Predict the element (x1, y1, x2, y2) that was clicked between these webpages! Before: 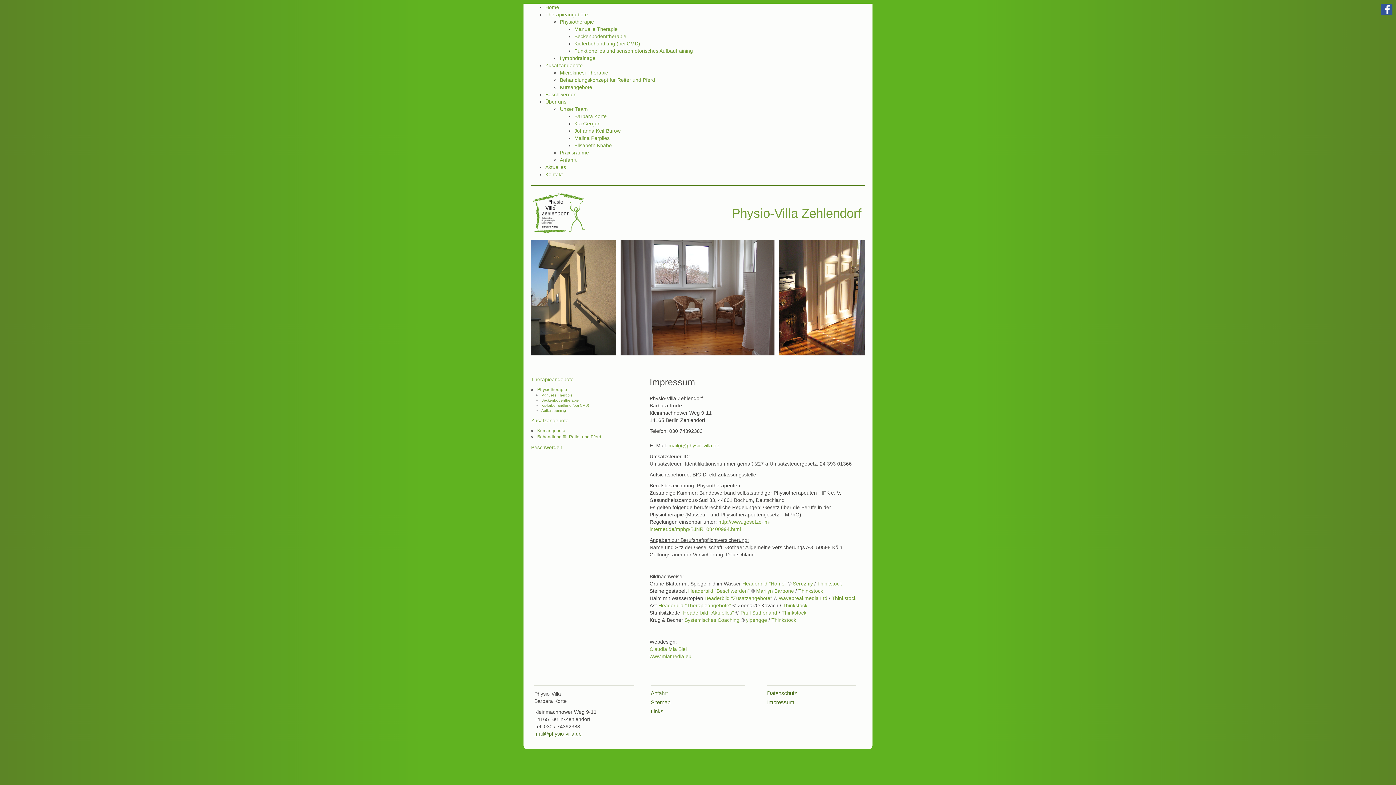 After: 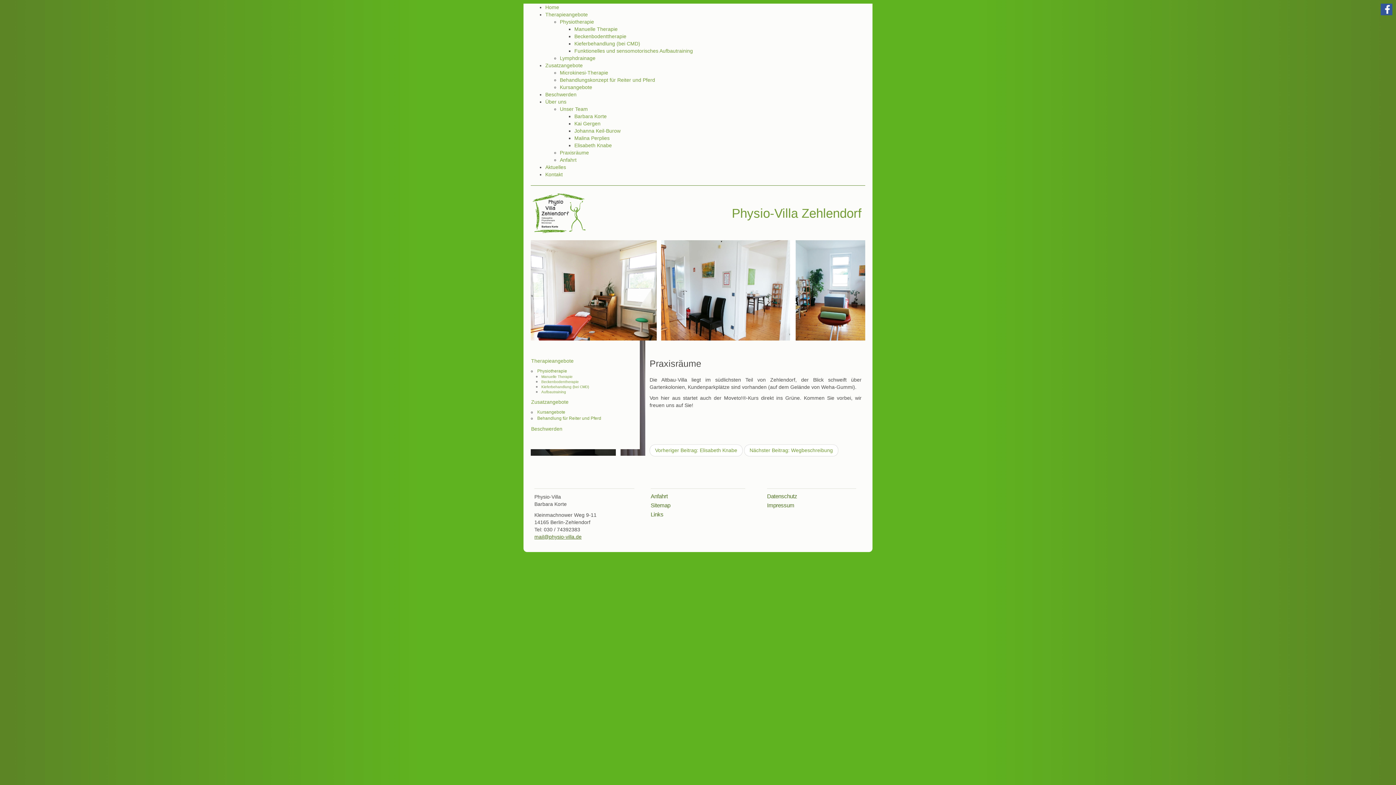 Action: bbox: (560, 149, 865, 156) label: Praxisräume